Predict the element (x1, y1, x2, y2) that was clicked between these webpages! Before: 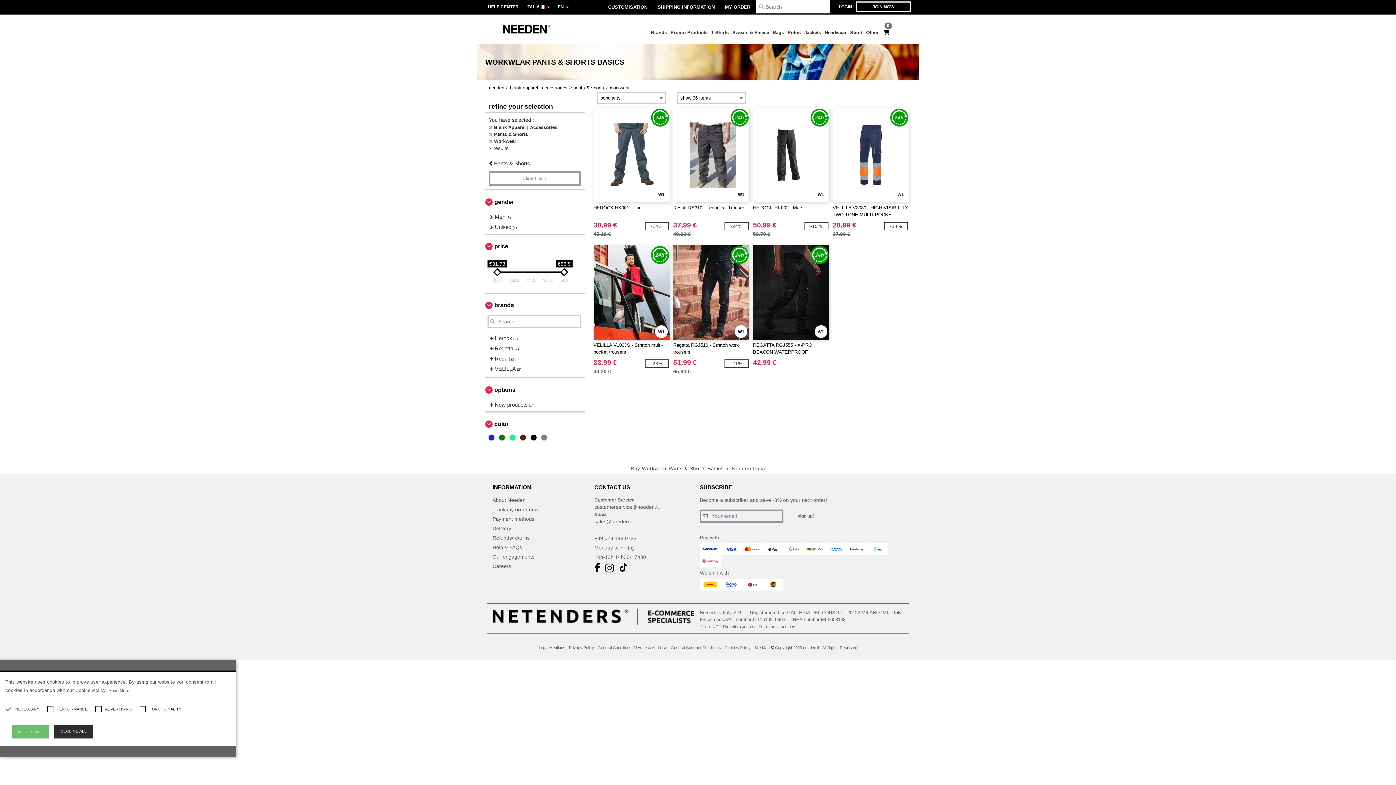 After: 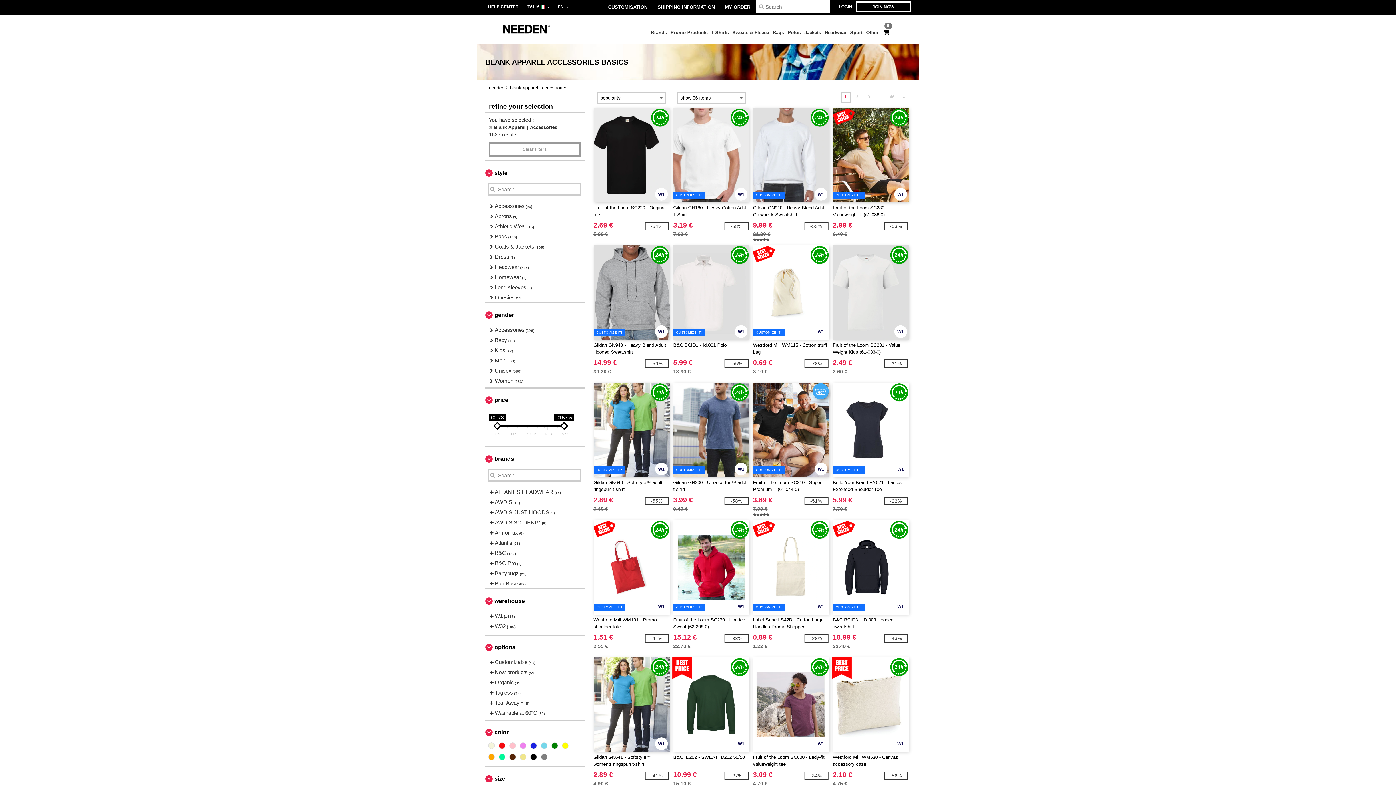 Action: label: blank apparel | accessories bbox: (510, 85, 567, 90)